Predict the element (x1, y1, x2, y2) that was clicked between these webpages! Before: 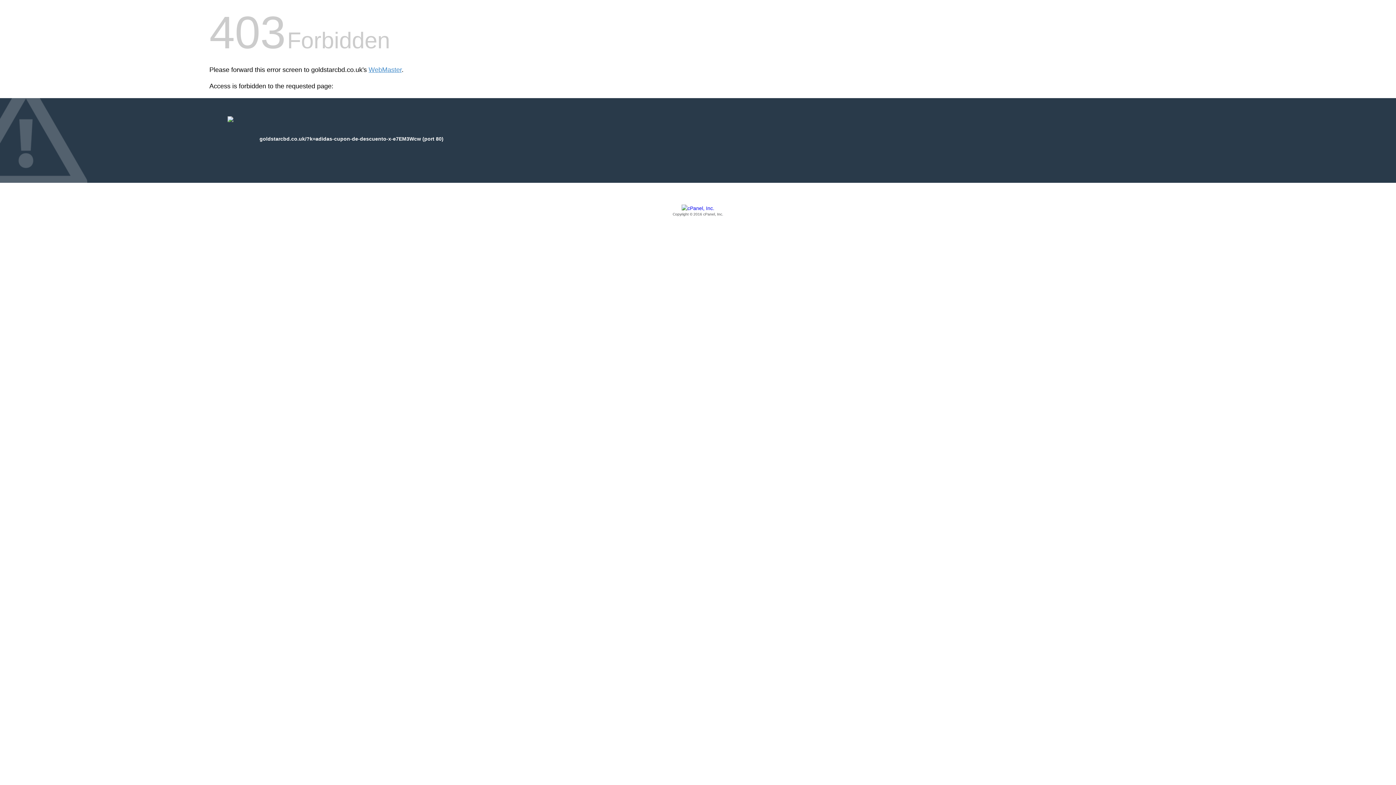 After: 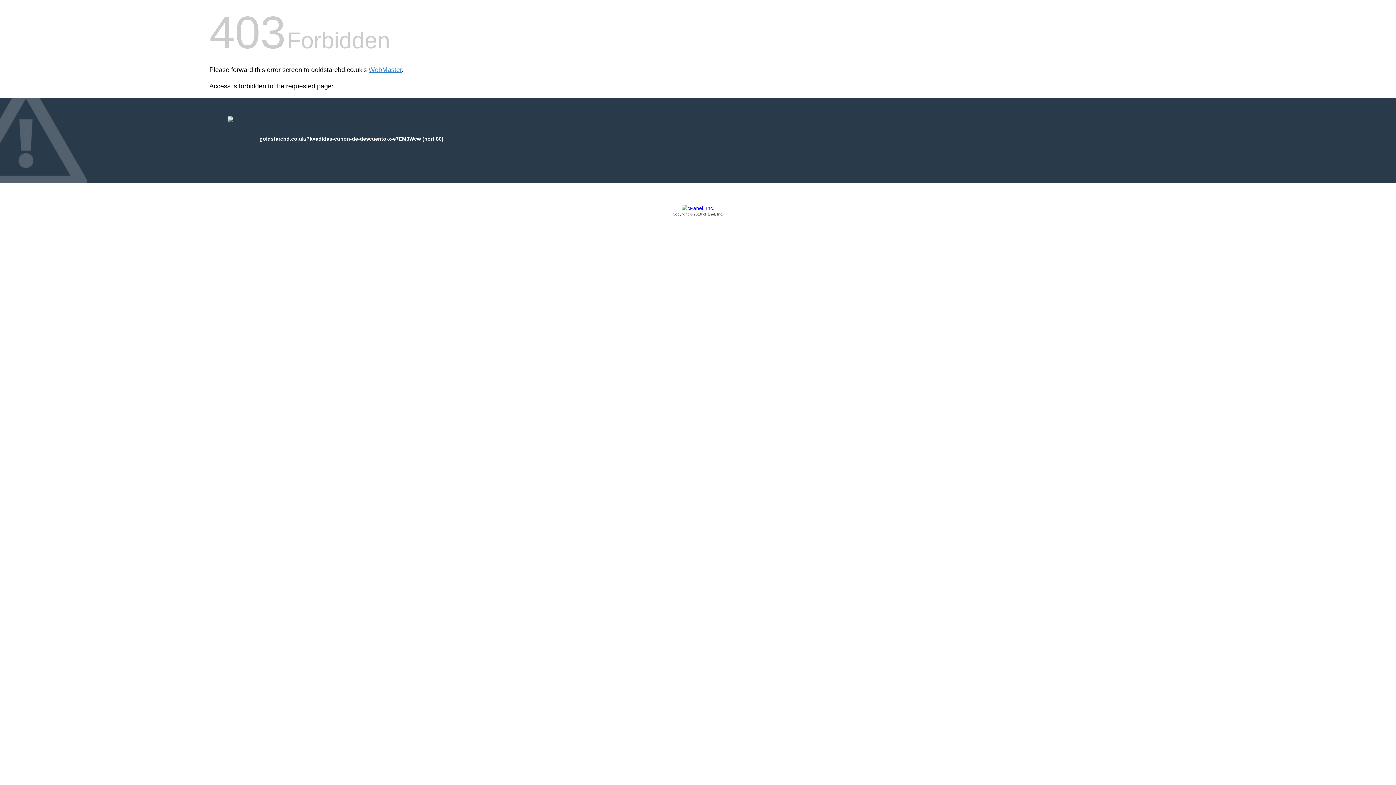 Action: bbox: (209, 205, 1186, 217) label: Copyright © 2016 cPanel, Inc.